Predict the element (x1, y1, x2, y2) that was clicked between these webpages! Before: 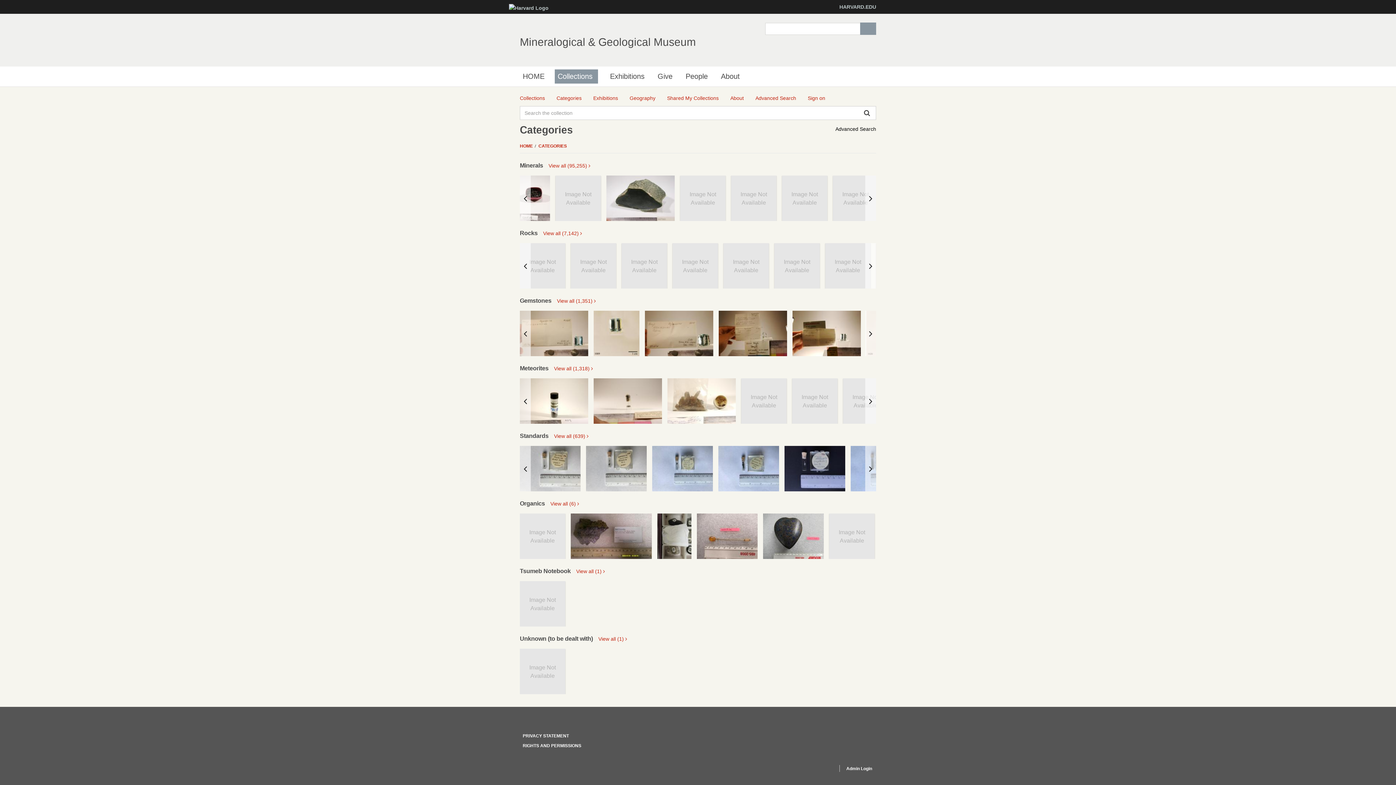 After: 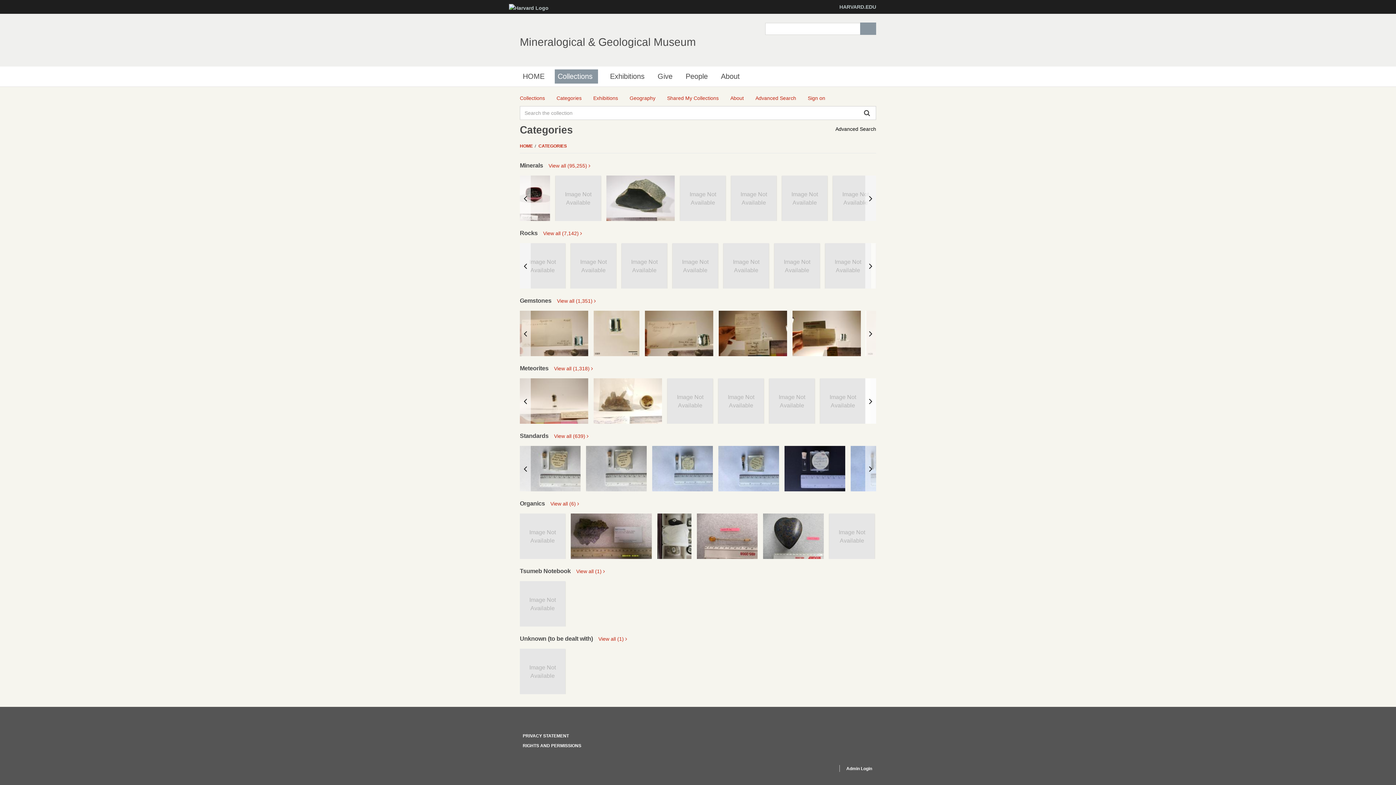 Action: bbox: (865, 378, 876, 424) label: Next